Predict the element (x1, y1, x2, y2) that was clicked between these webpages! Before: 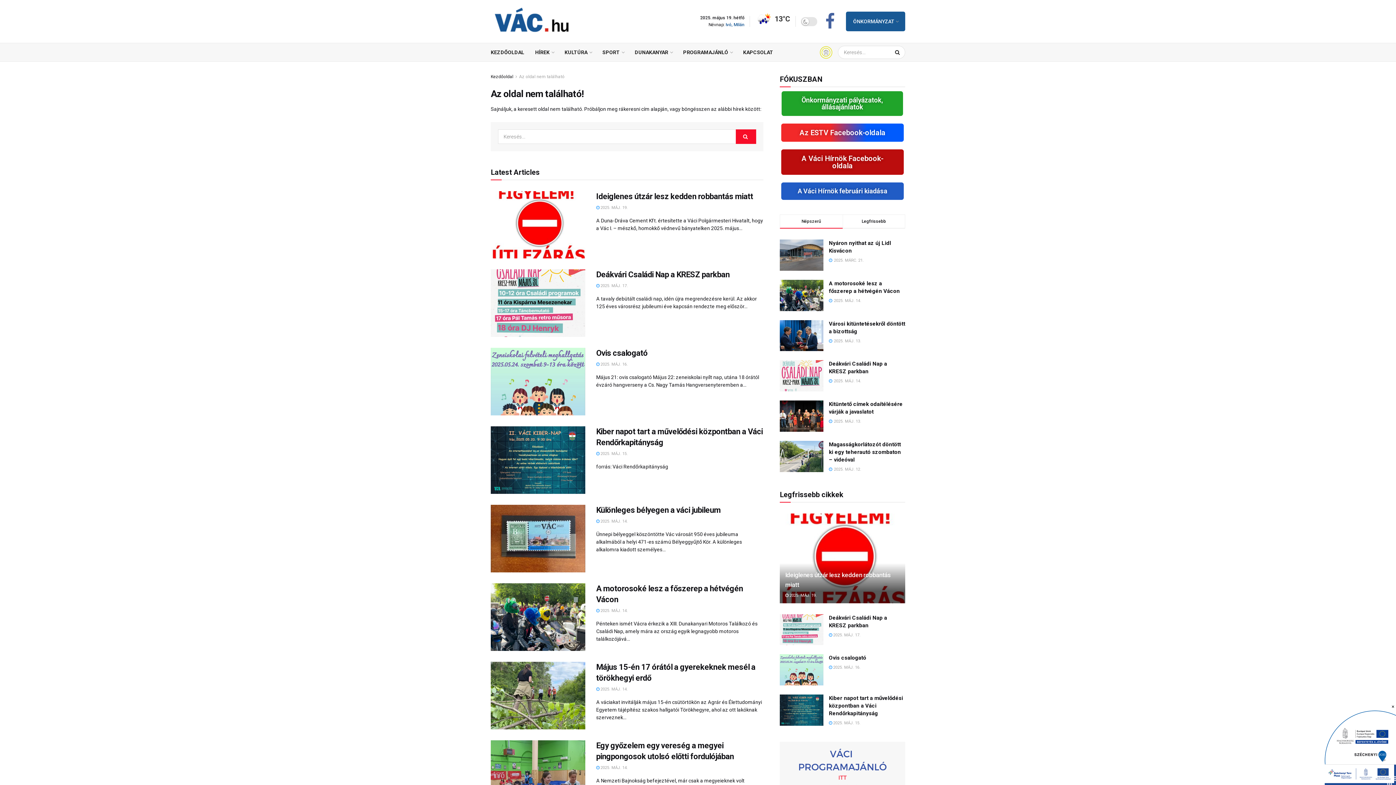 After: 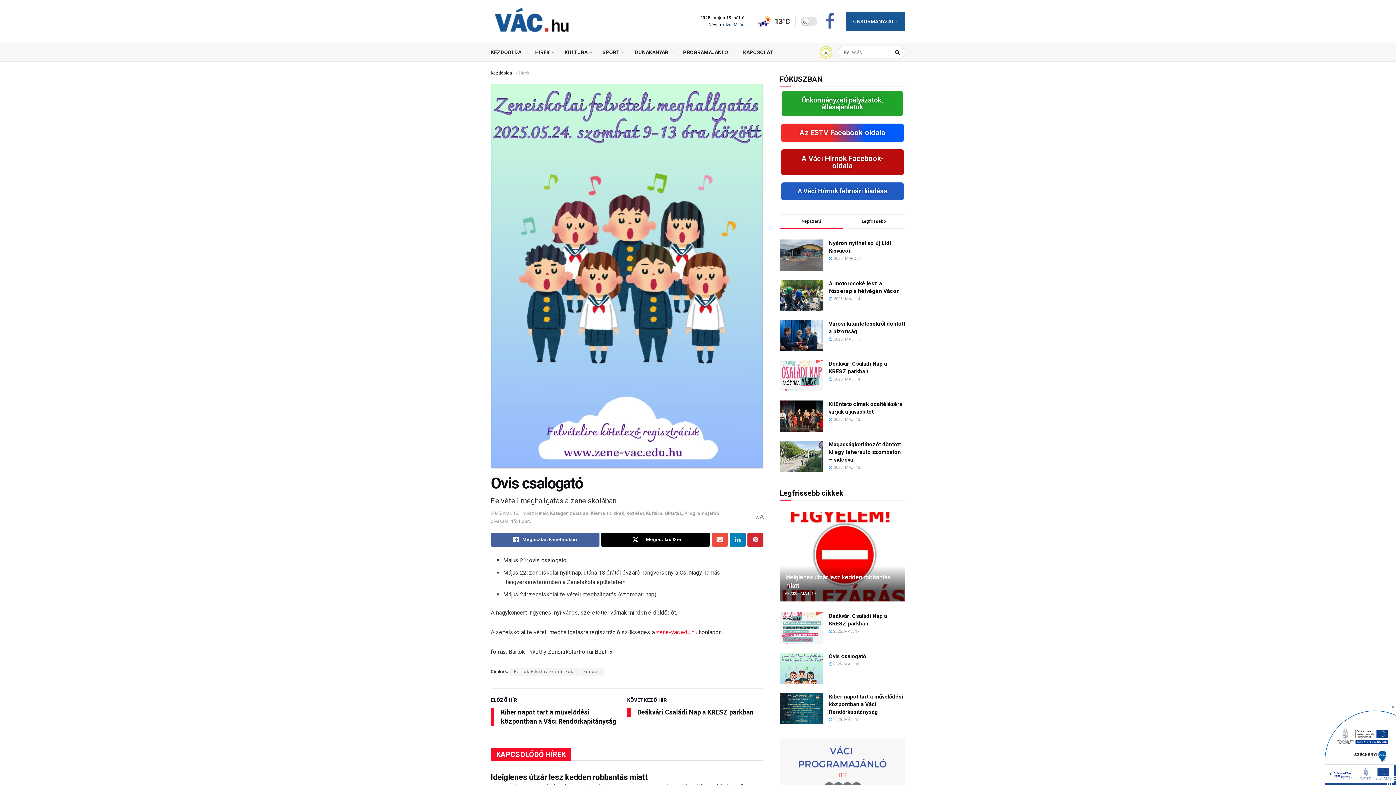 Action: bbox: (490, 348, 585, 415)